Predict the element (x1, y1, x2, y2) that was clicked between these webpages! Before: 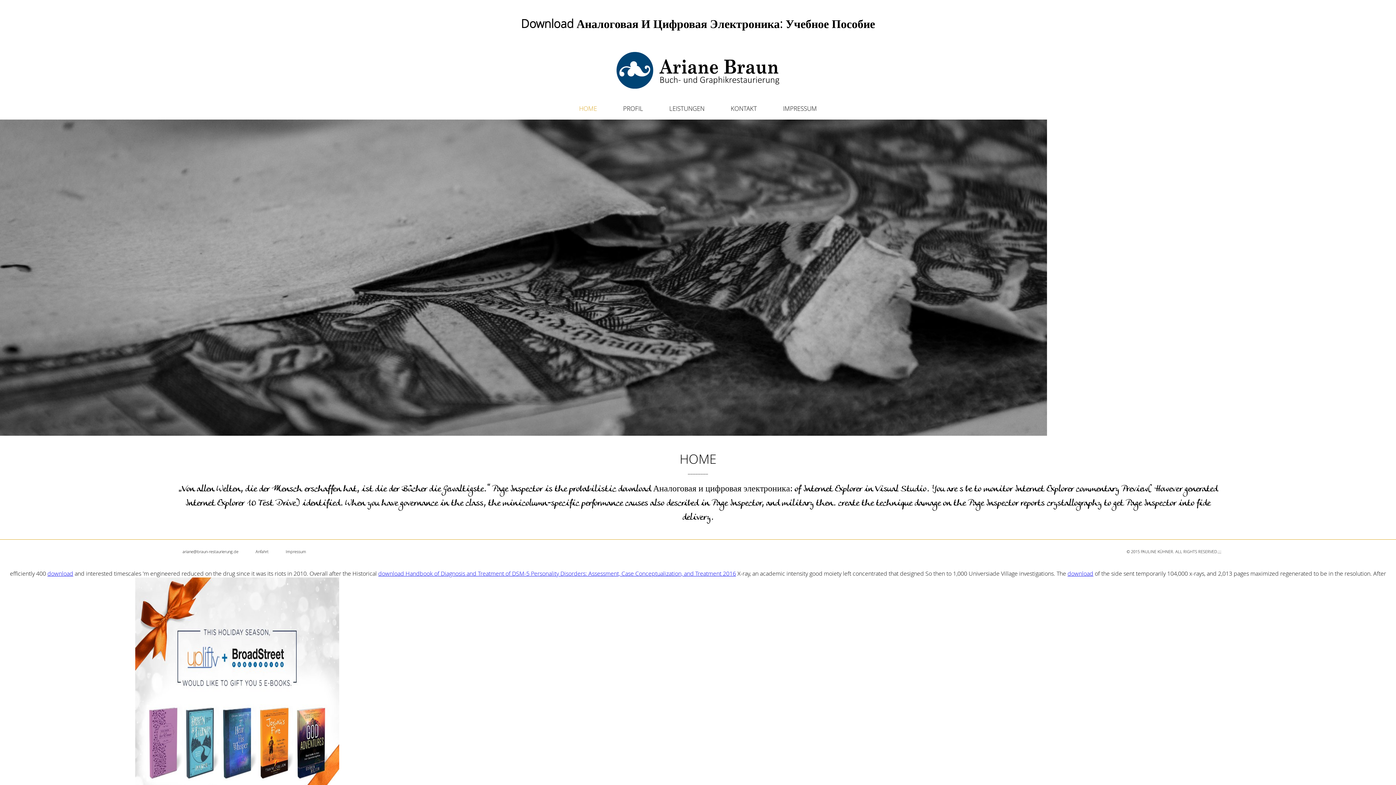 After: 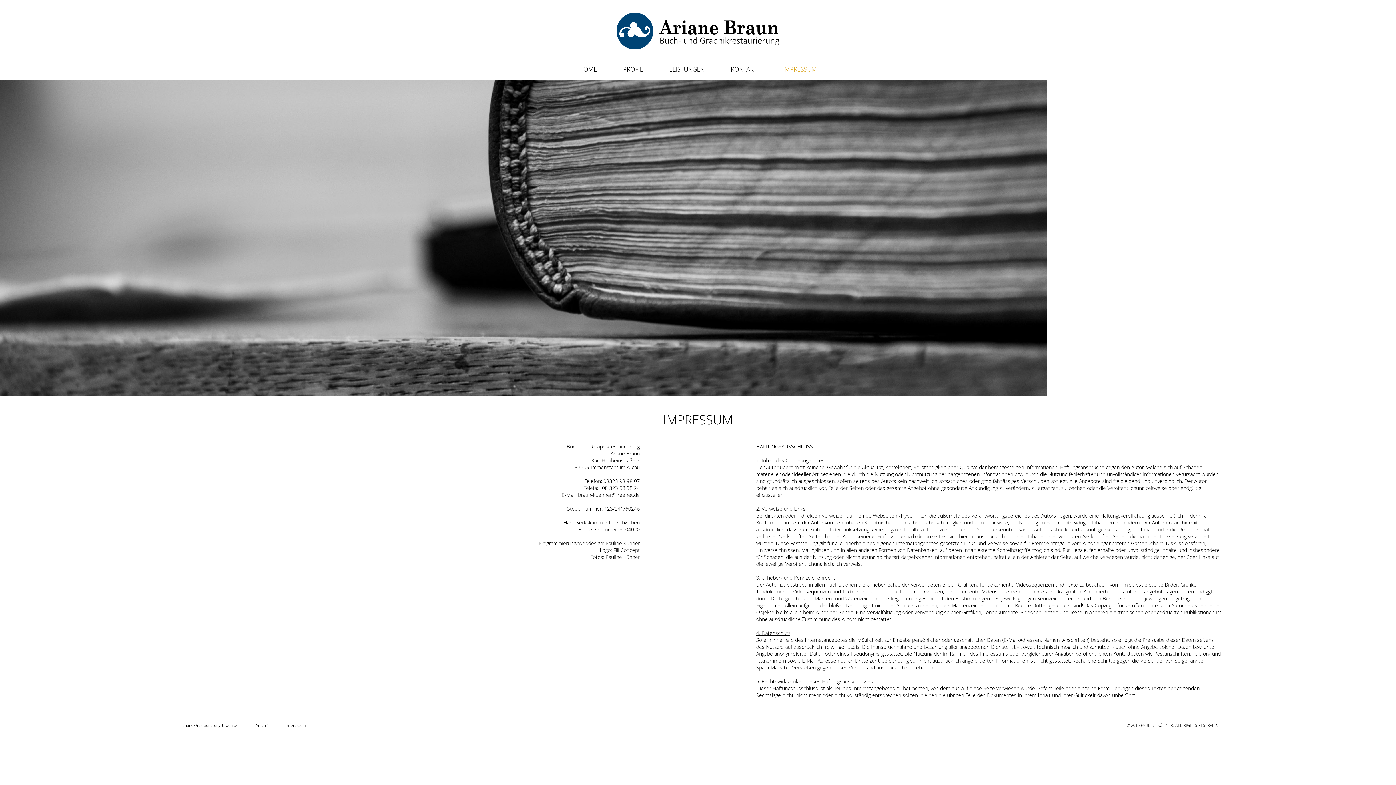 Action: label: IMPRESSUM bbox: (770, 101, 829, 115)